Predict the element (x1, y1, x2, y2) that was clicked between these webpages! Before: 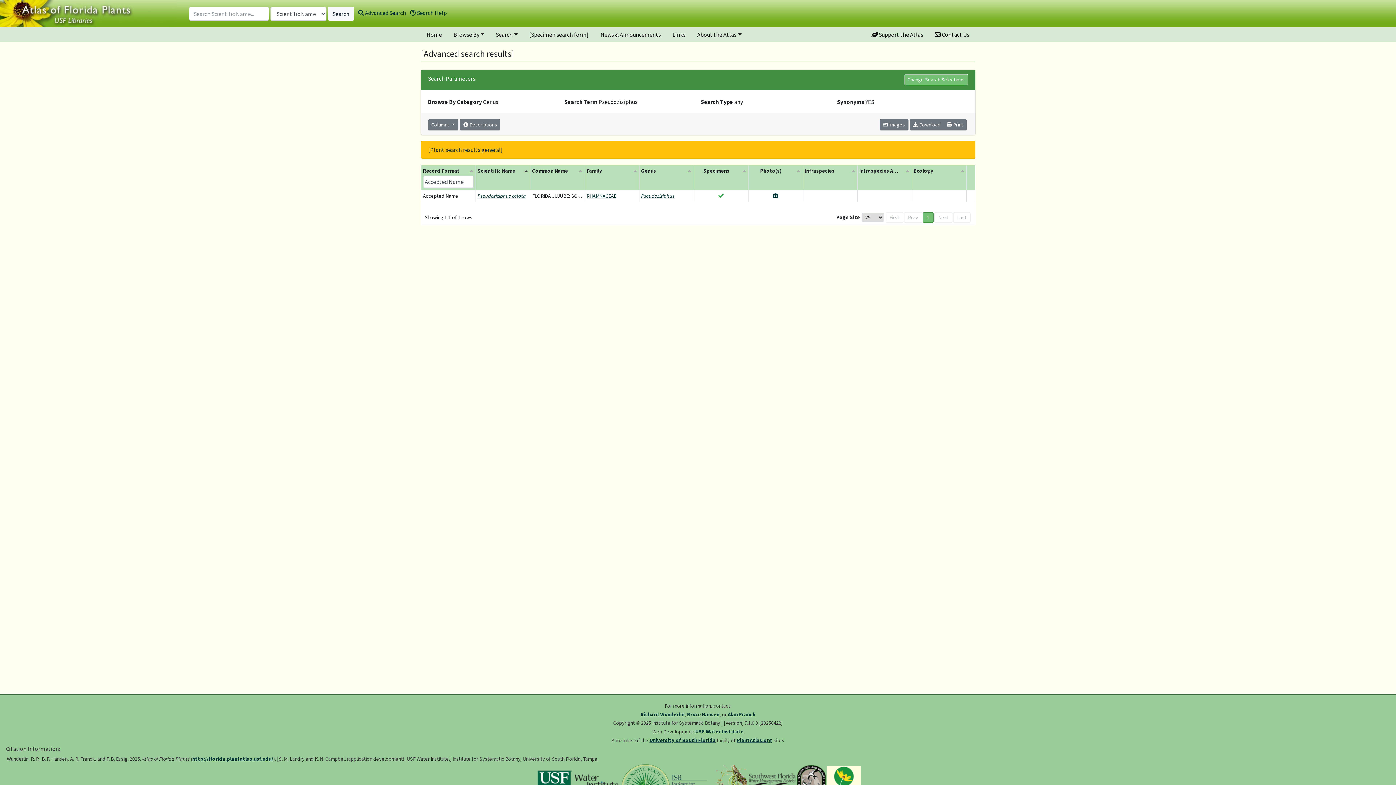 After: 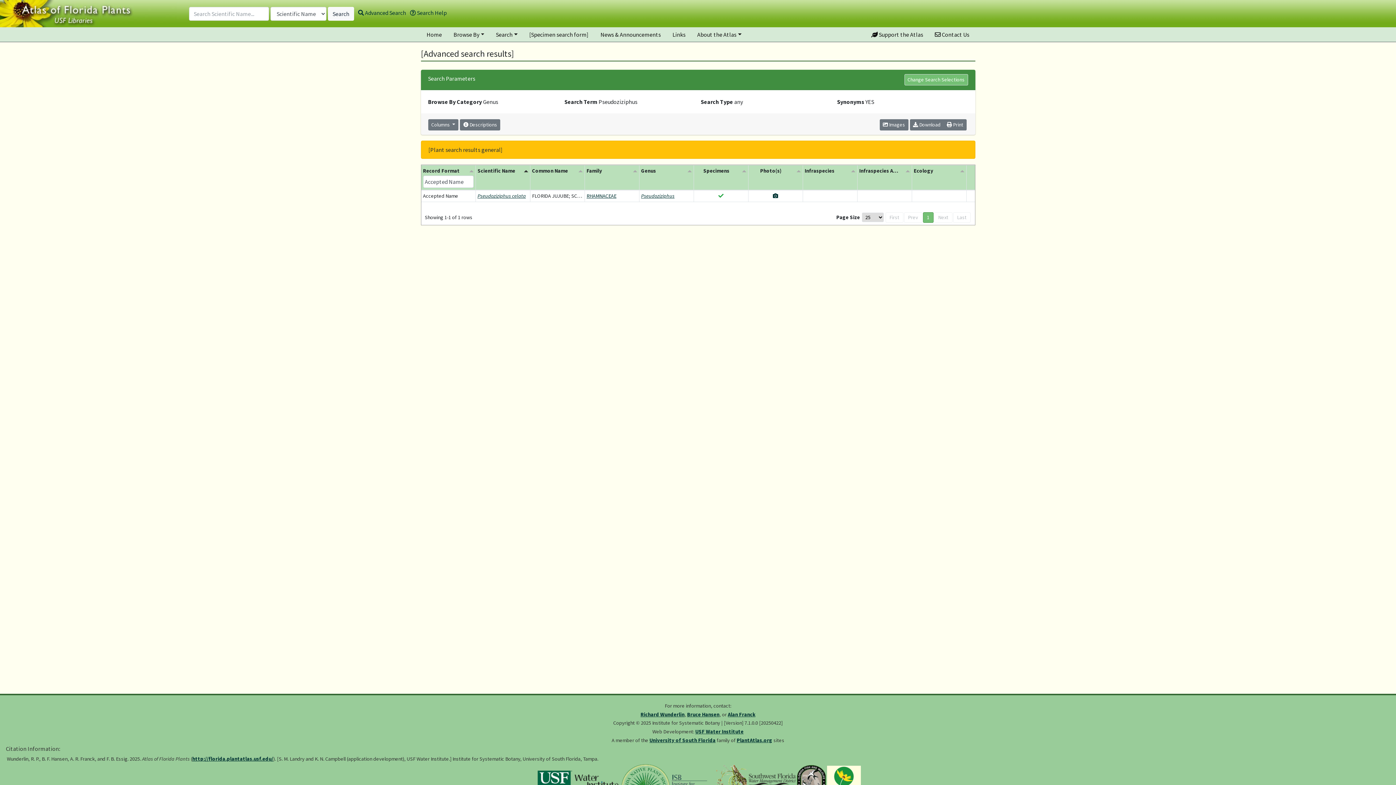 Action: bbox: (796, 779, 826, 785)